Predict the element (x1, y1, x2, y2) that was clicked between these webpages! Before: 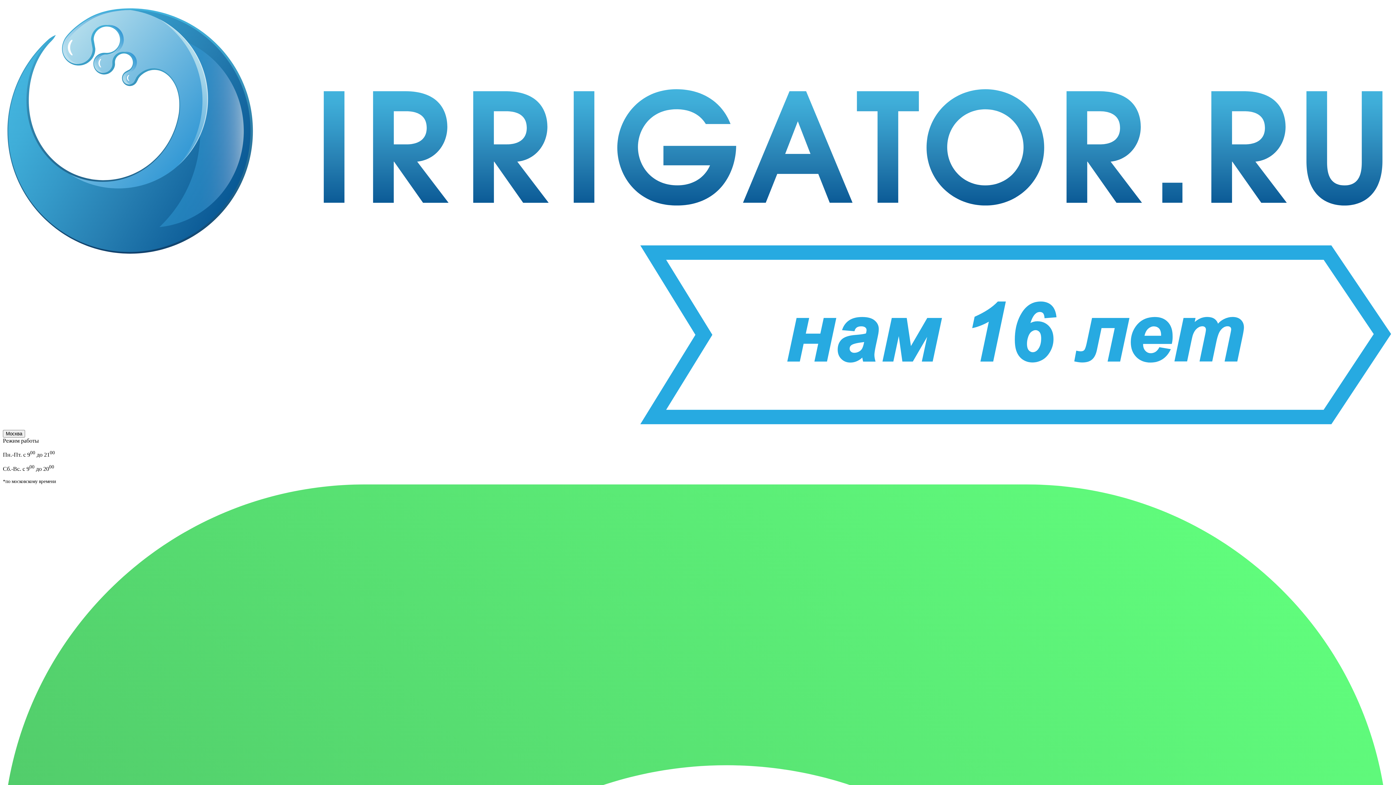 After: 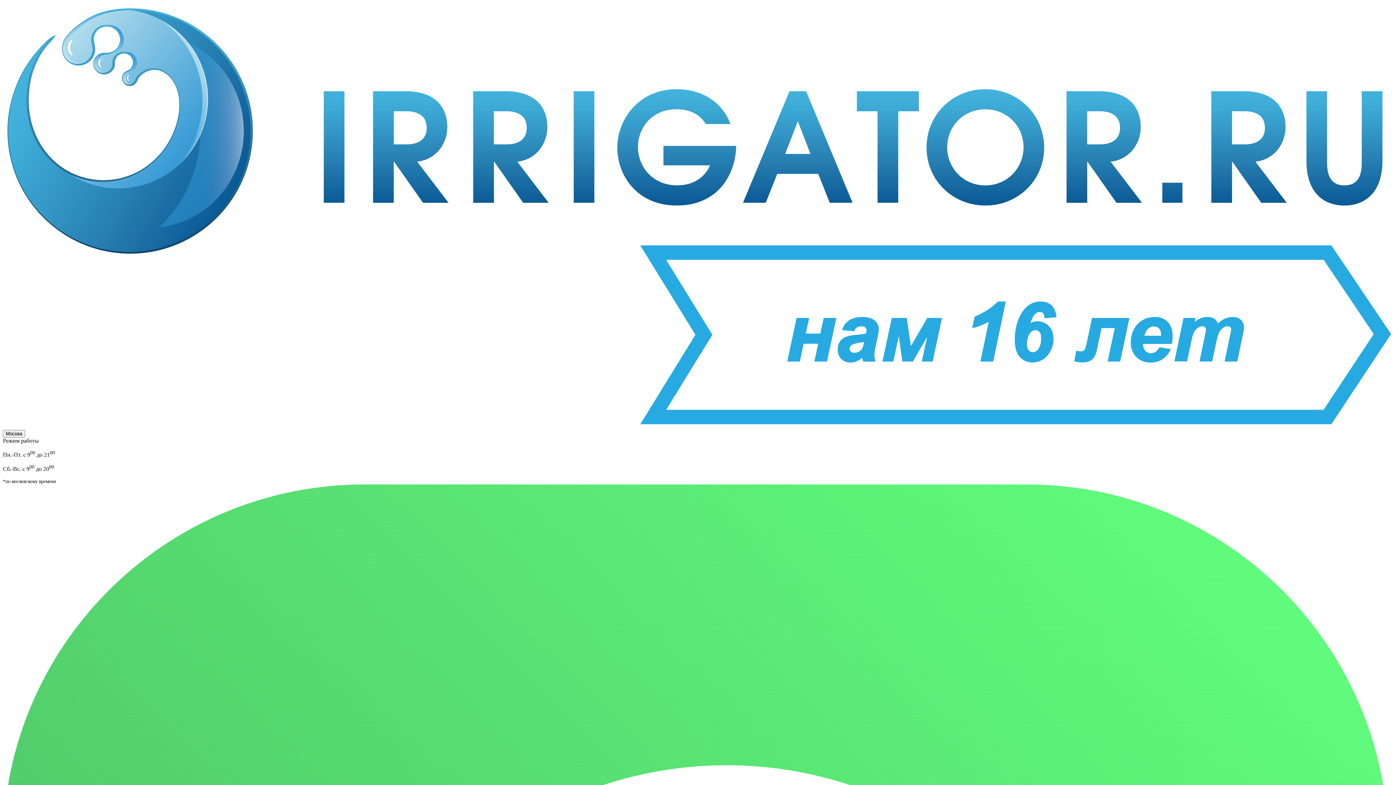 Action: bbox: (2, 423, 1393, 429)